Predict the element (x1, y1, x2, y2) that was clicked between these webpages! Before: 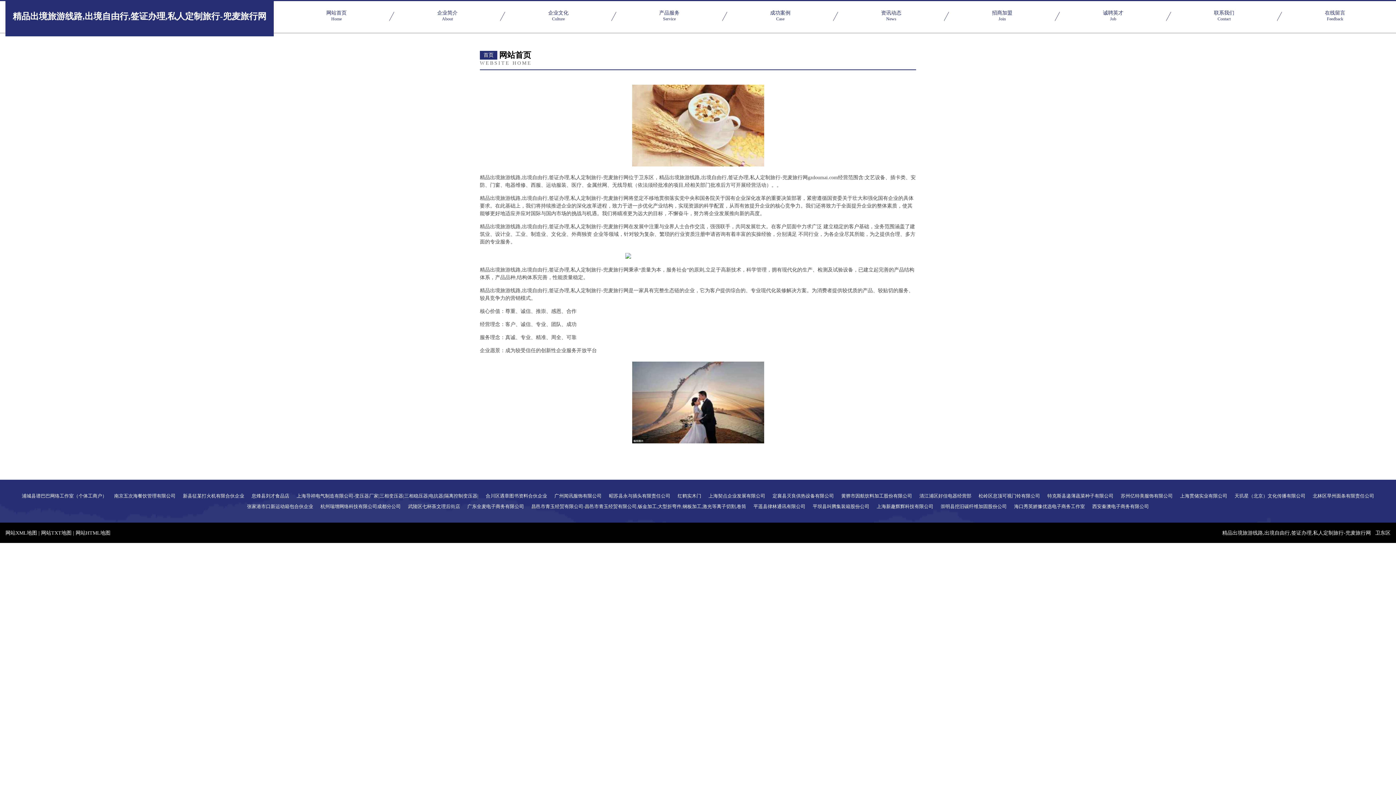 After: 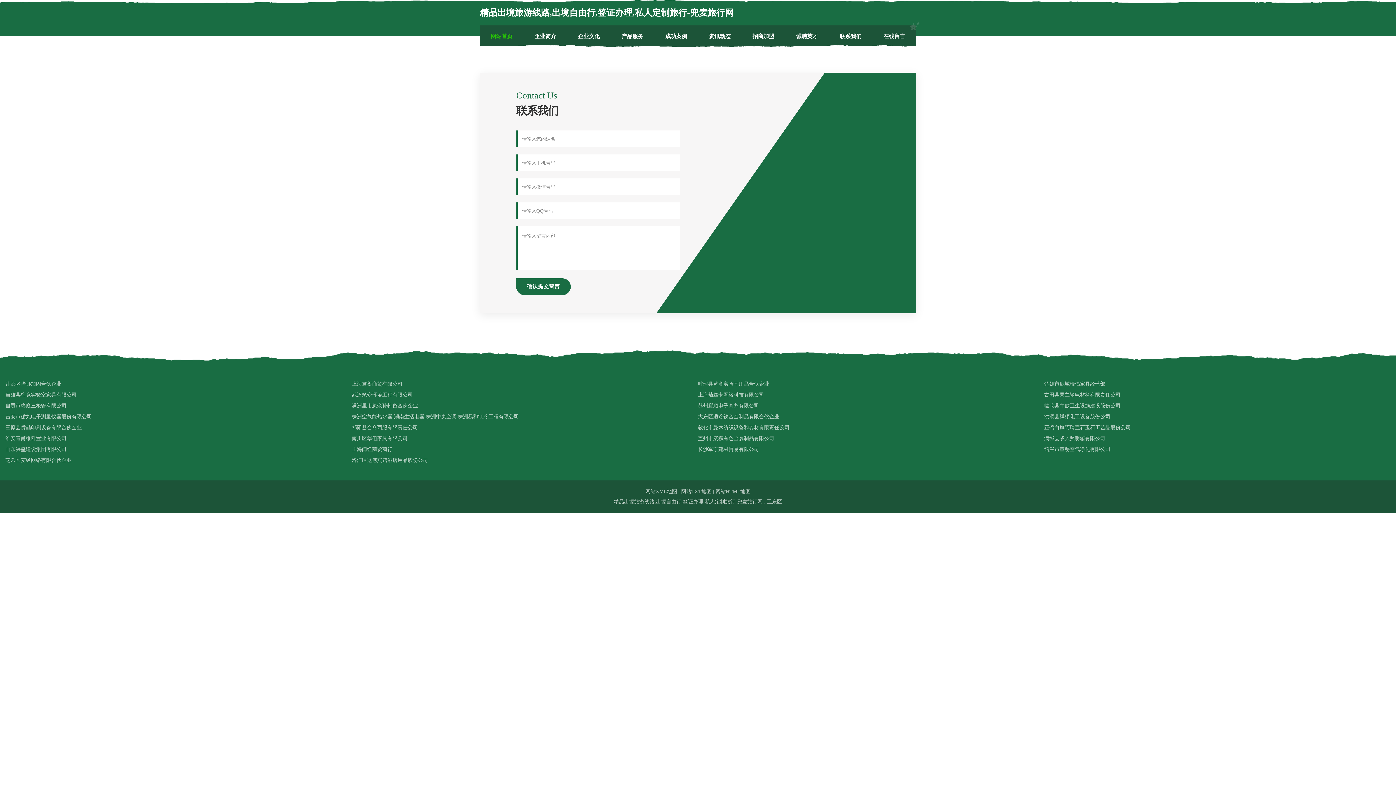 Action: label: 在线留言
Feedback bbox: (1279, 10, 1390, 22)